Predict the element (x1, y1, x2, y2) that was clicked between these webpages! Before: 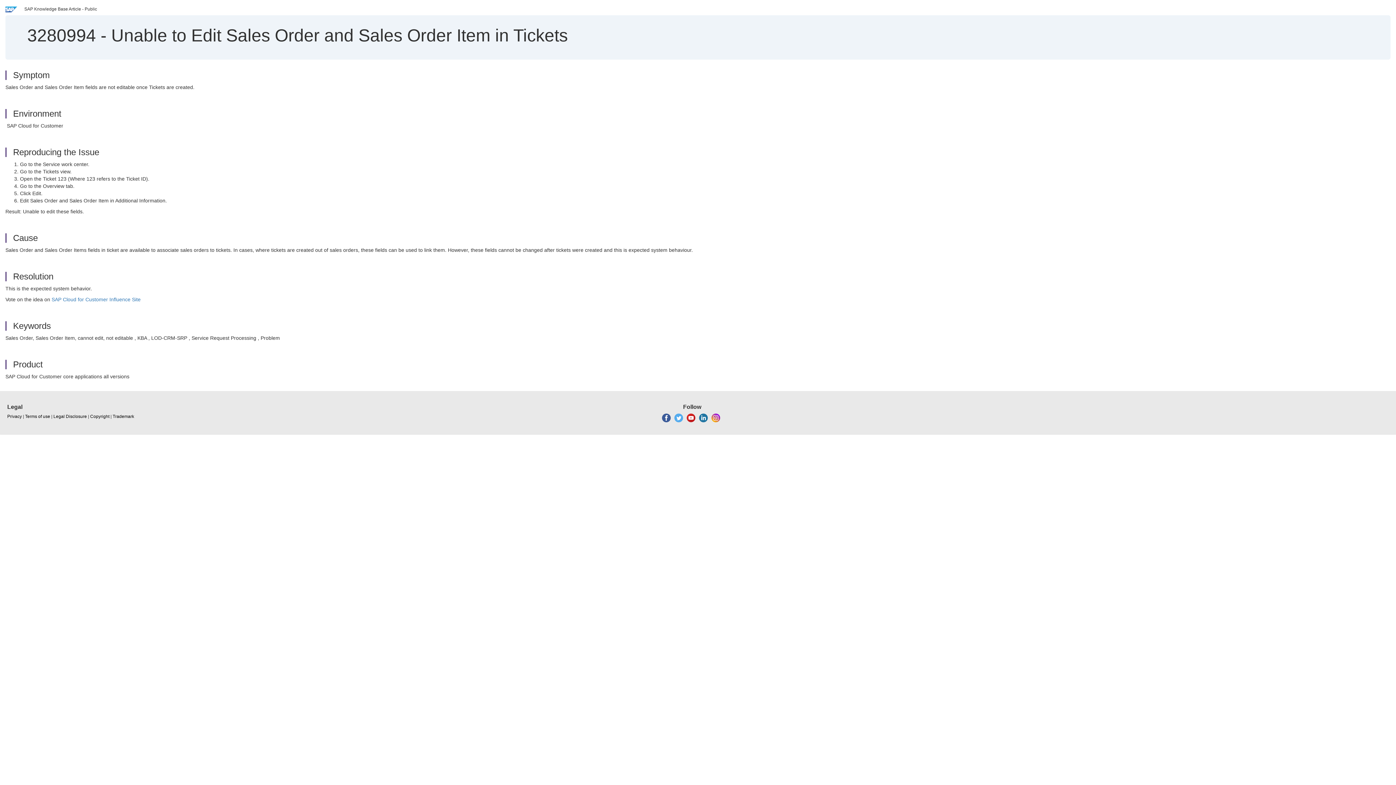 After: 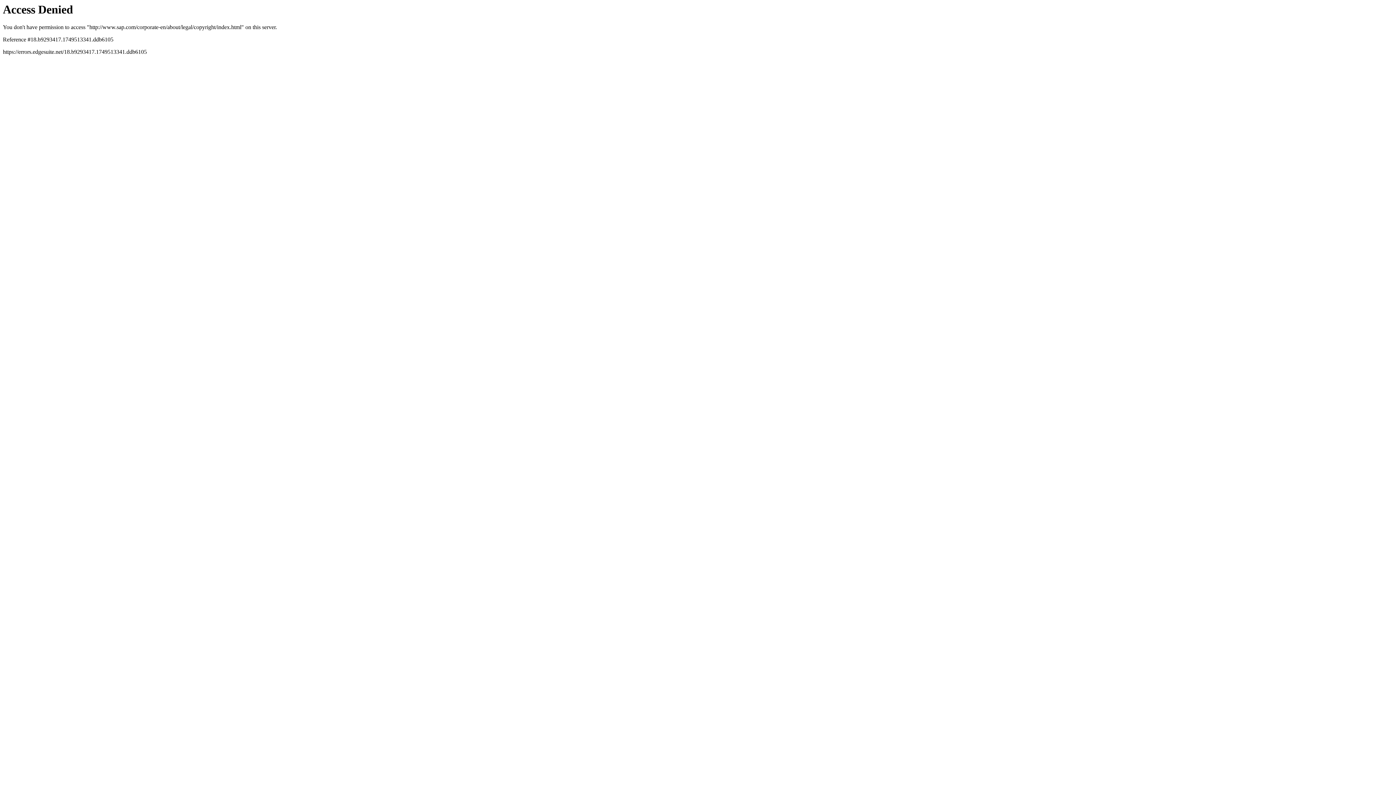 Action: bbox: (90, 413, 109, 420) label: Copyright